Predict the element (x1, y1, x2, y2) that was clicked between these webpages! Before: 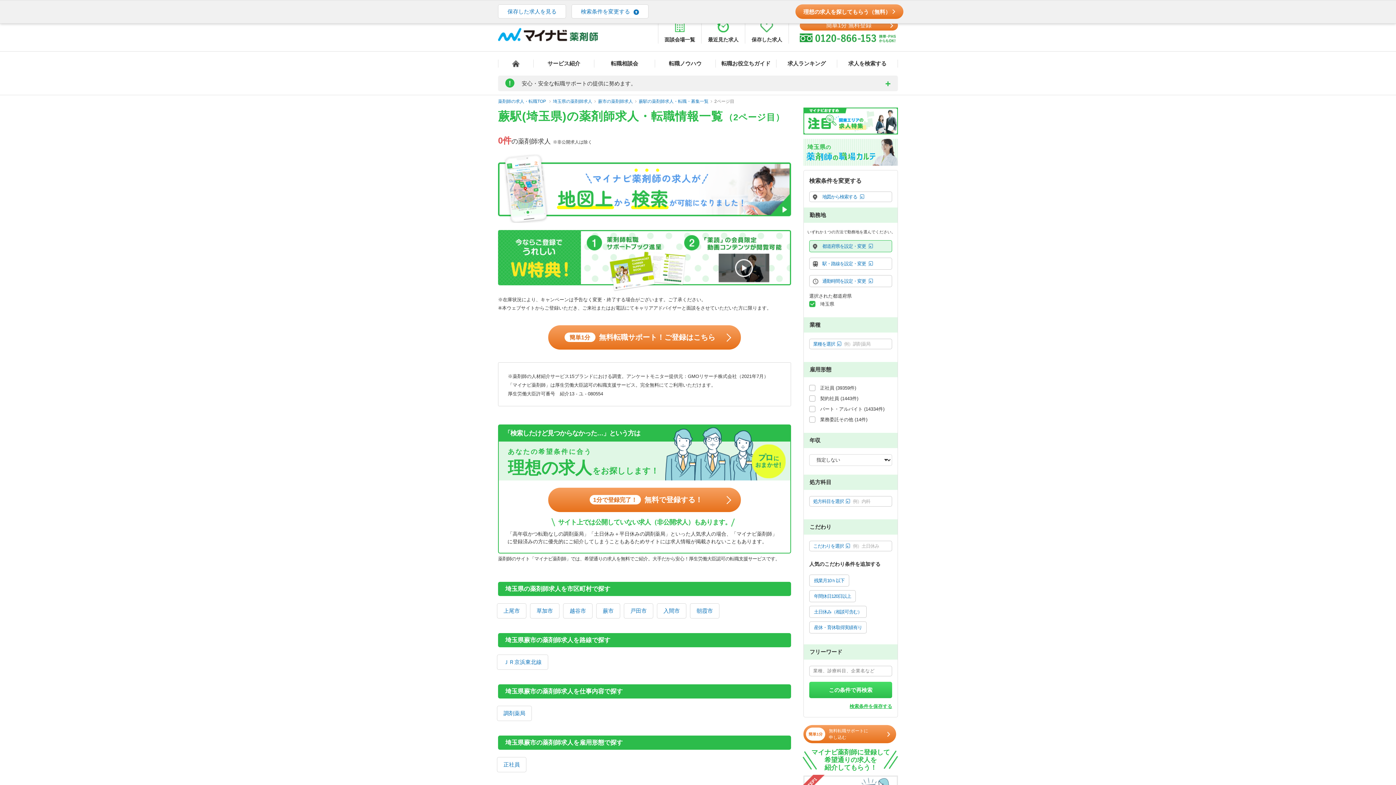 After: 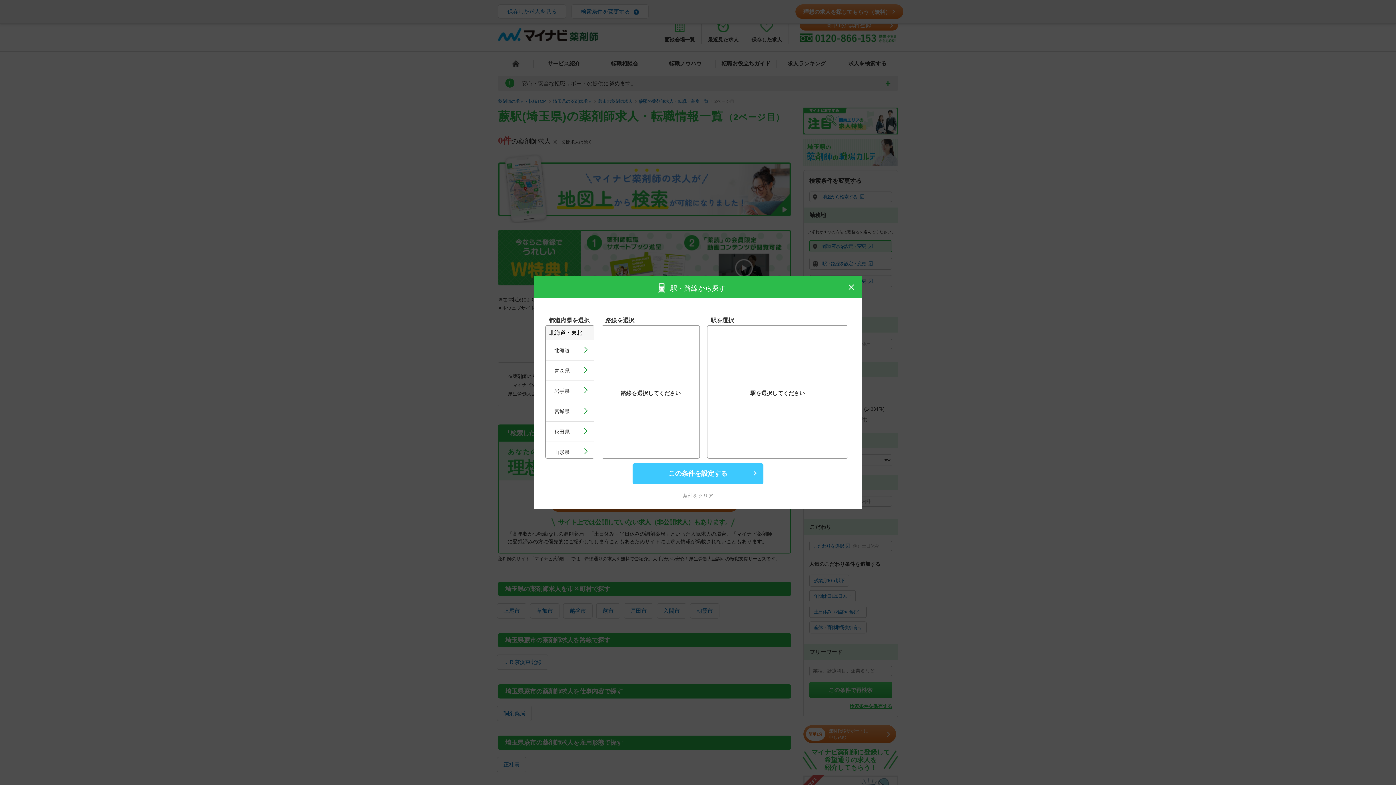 Action: label: 駅・路線を設定・変更 bbox: (804, 257, 897, 269)